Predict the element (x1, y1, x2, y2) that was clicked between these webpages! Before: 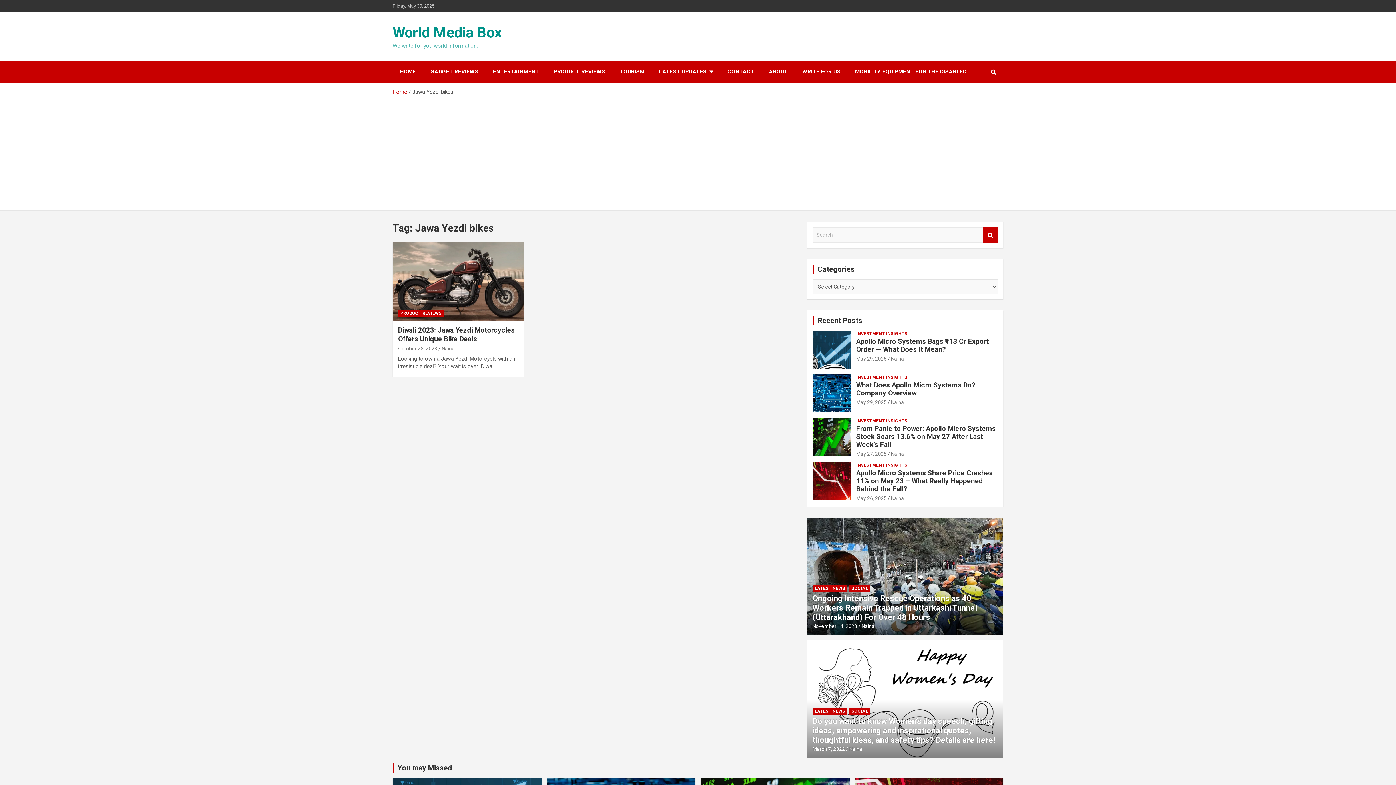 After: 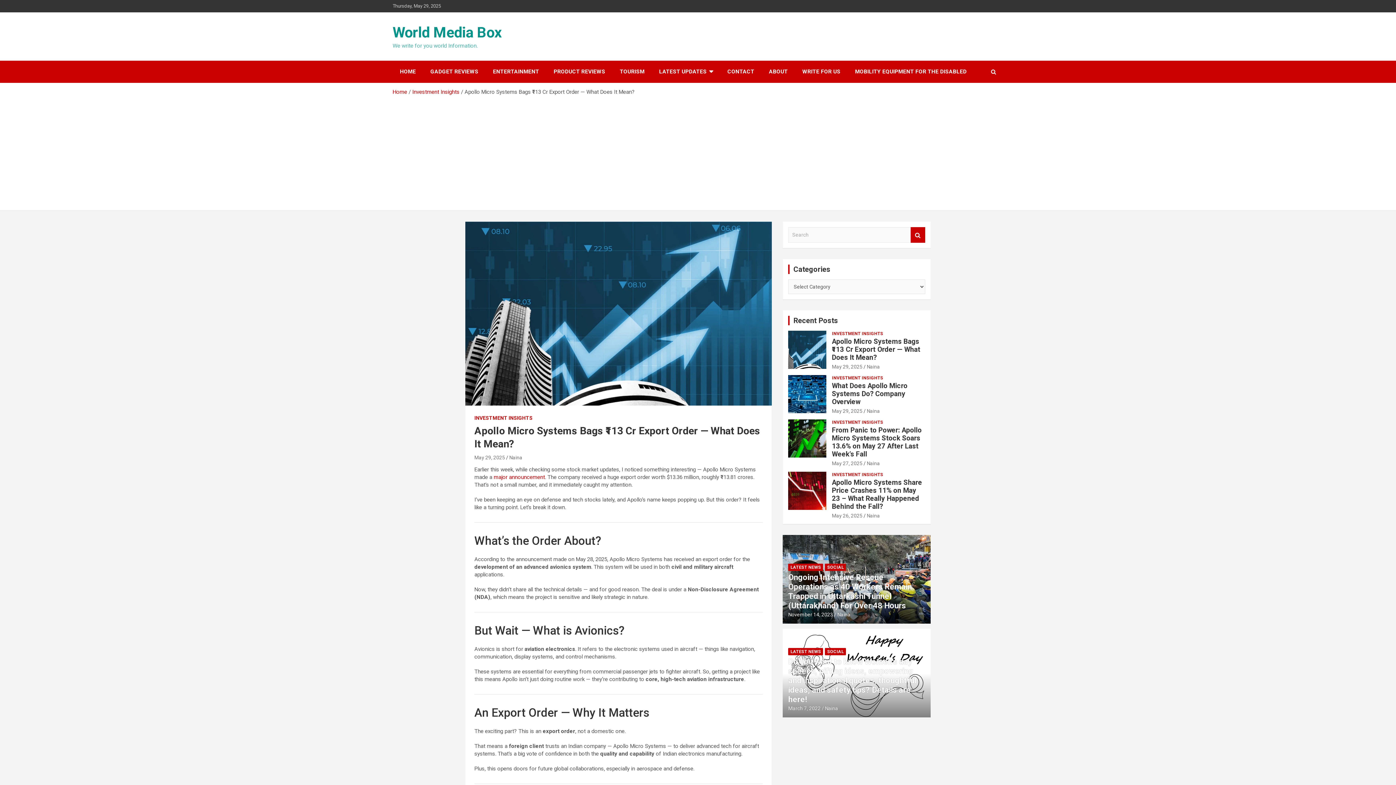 Action: label: Apollo Micro Systems Bags ₹113 Cr Export Order — What Does It Mean? bbox: (856, 337, 989, 353)